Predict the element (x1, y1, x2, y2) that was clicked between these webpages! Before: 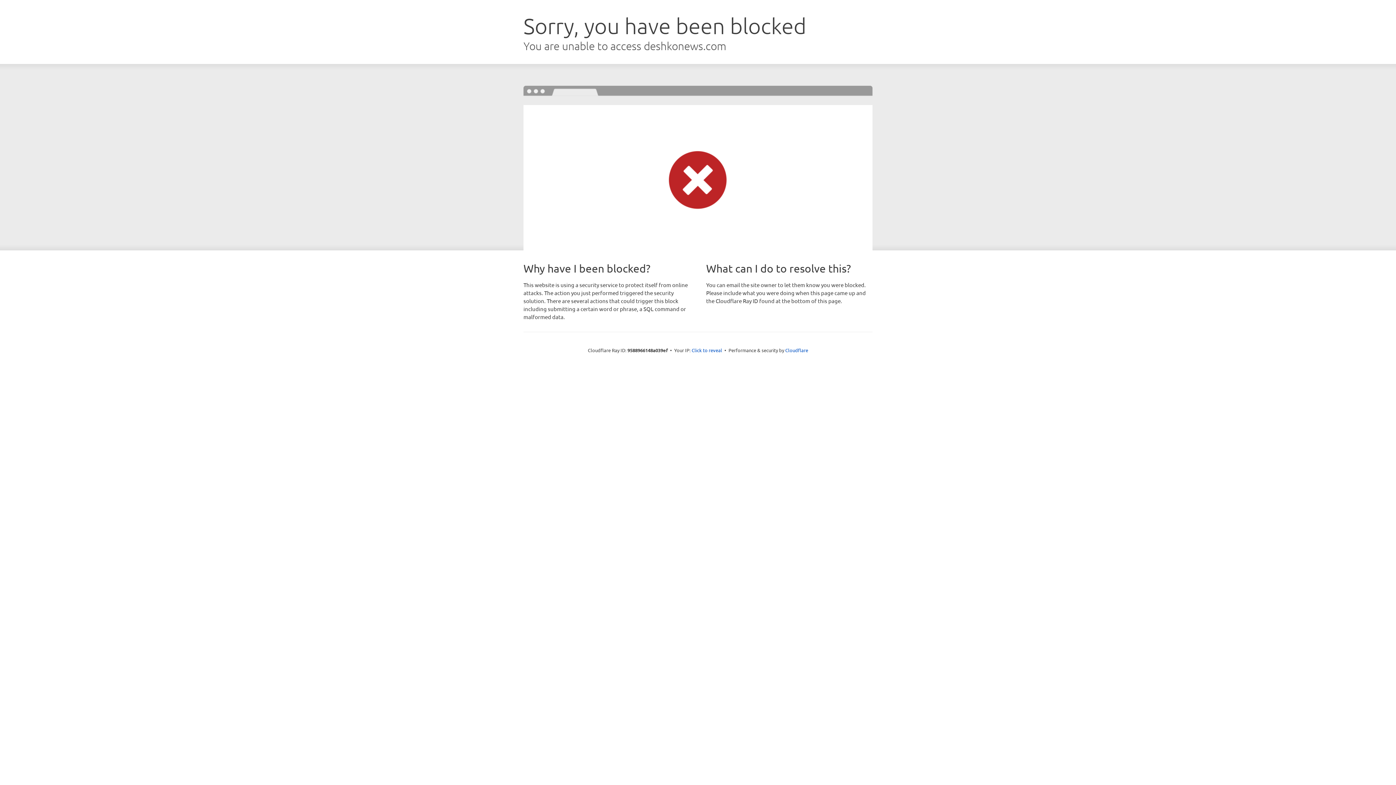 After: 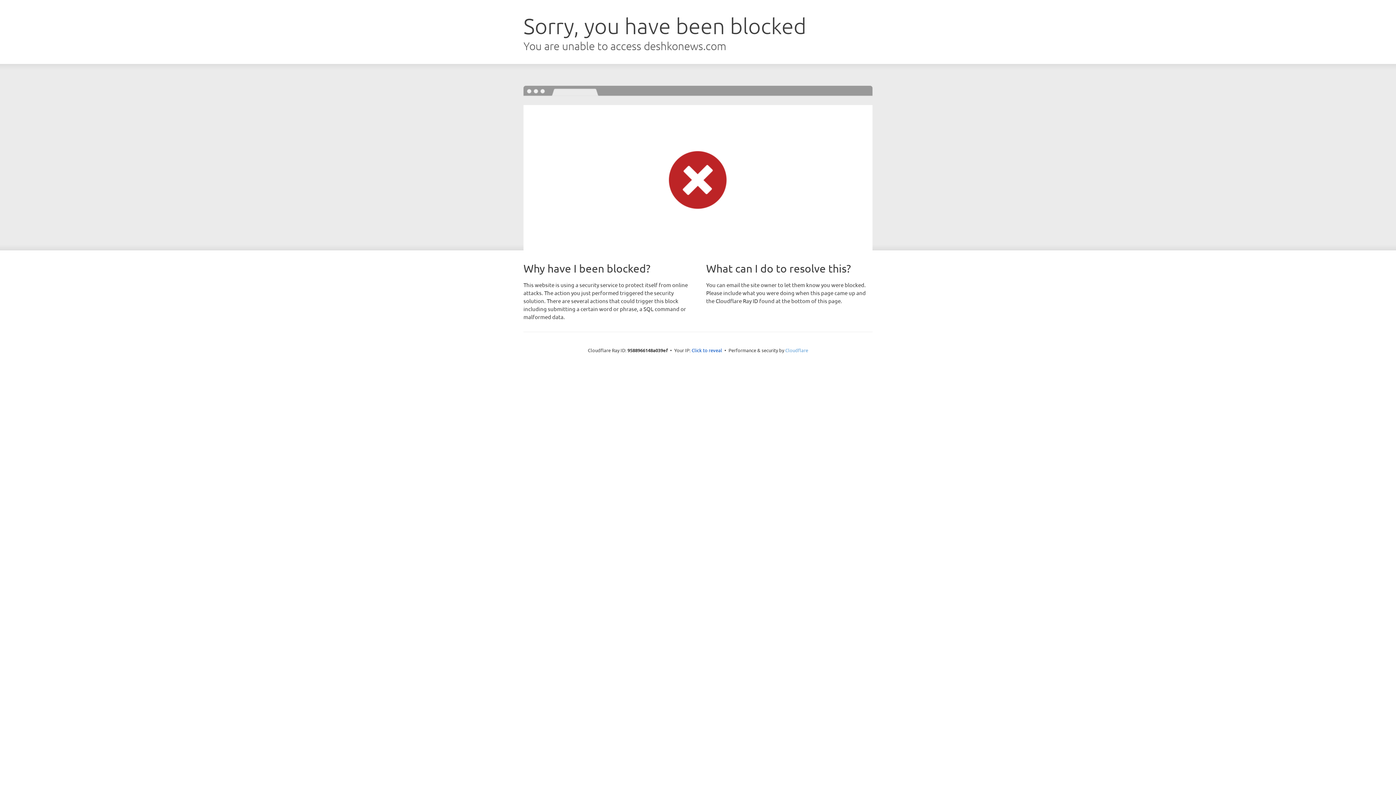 Action: label: Cloudflare bbox: (785, 347, 808, 353)